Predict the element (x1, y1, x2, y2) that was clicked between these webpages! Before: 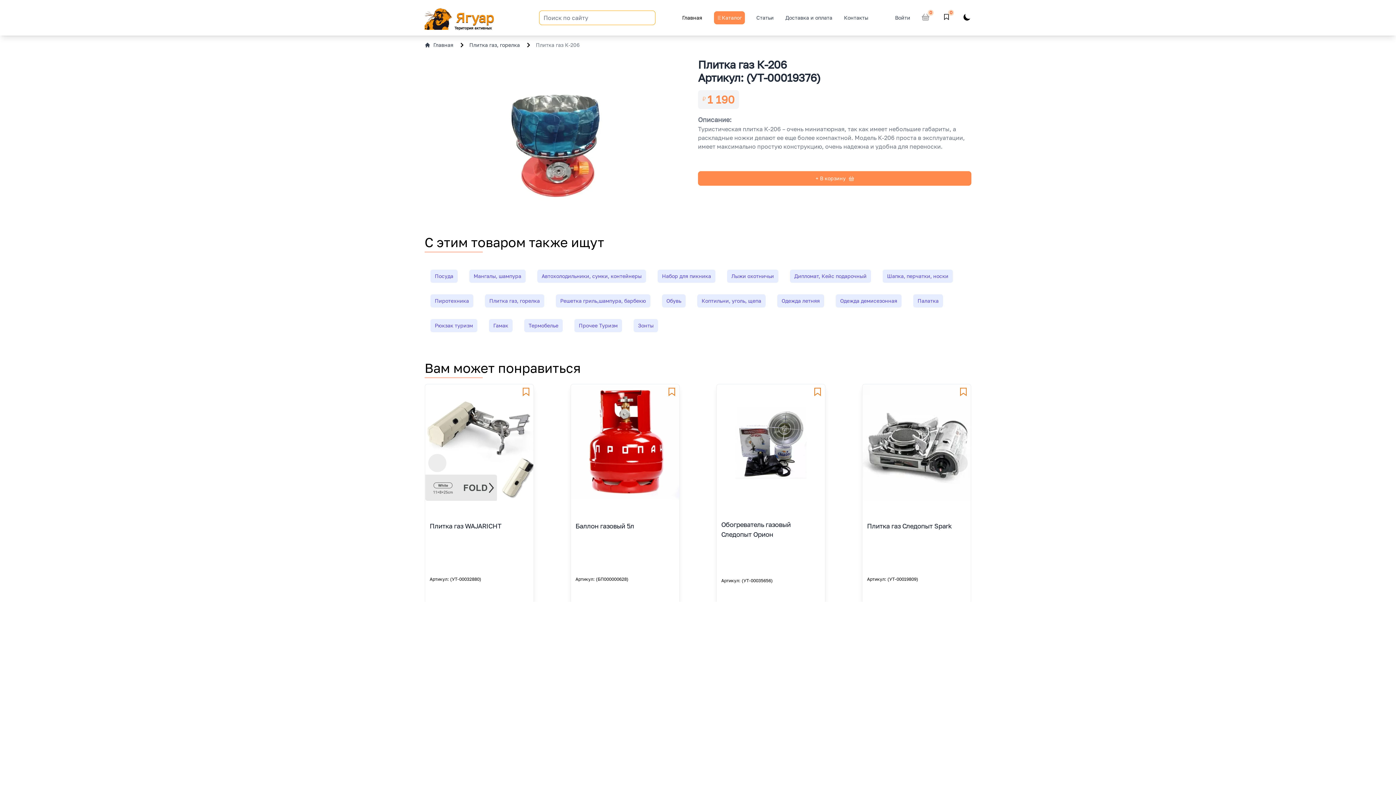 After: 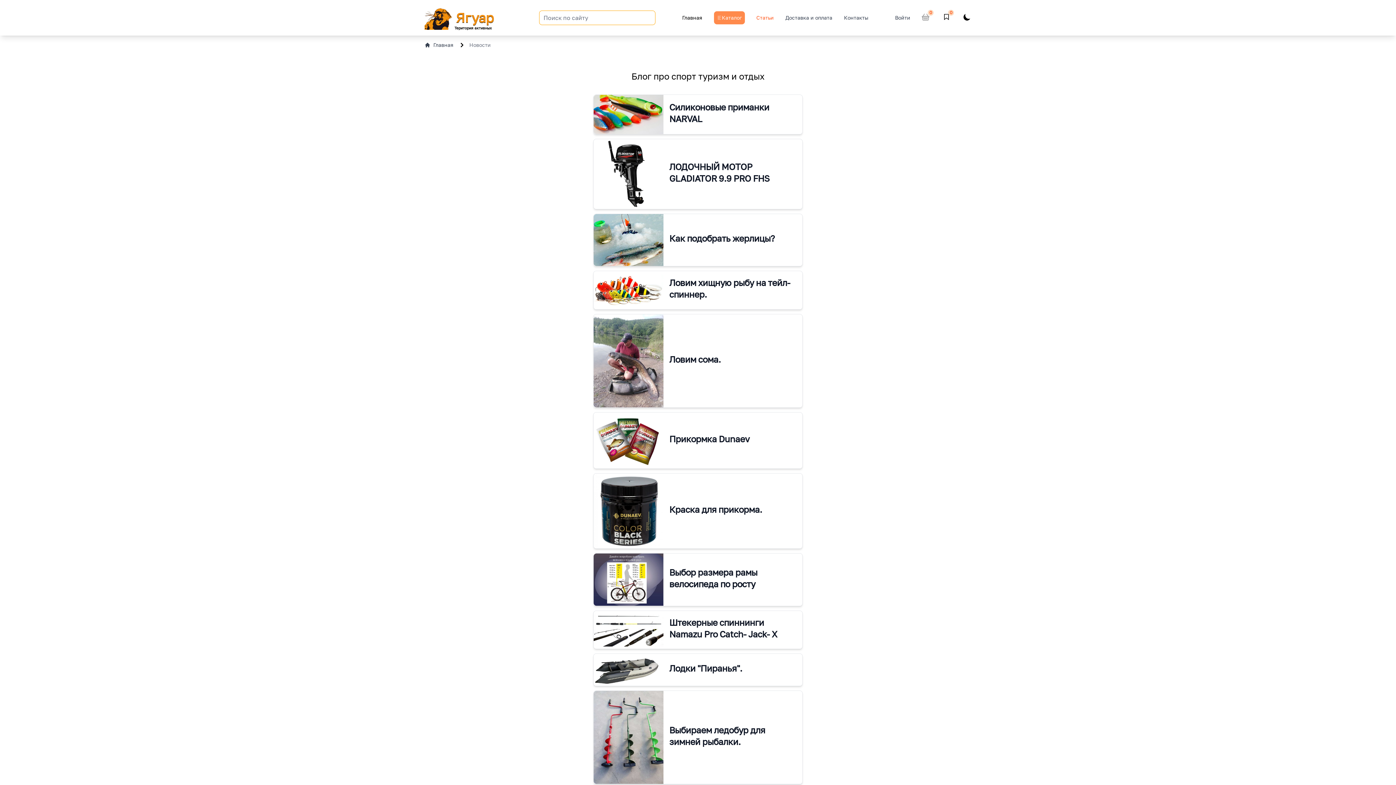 Action: label: Статьи bbox: (756, 14, 774, 21)